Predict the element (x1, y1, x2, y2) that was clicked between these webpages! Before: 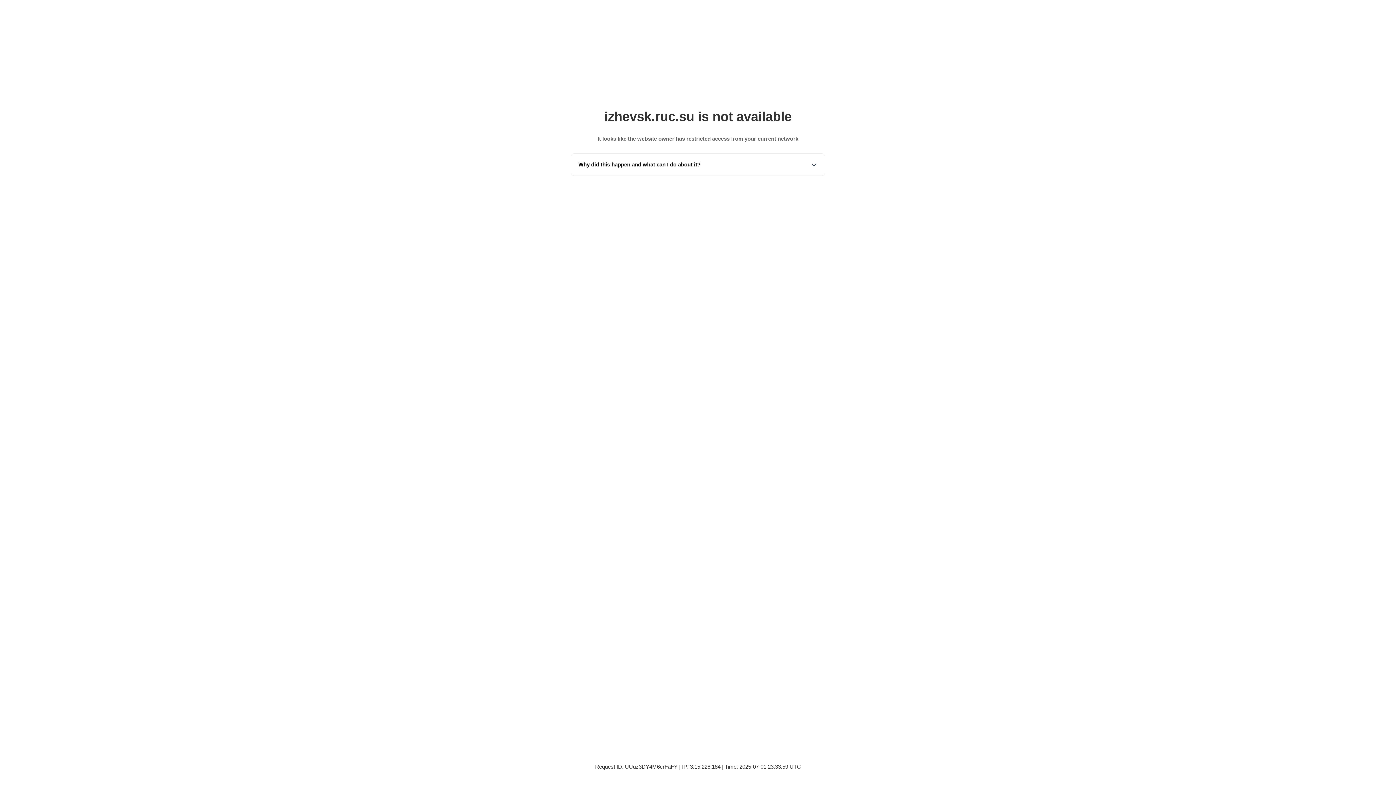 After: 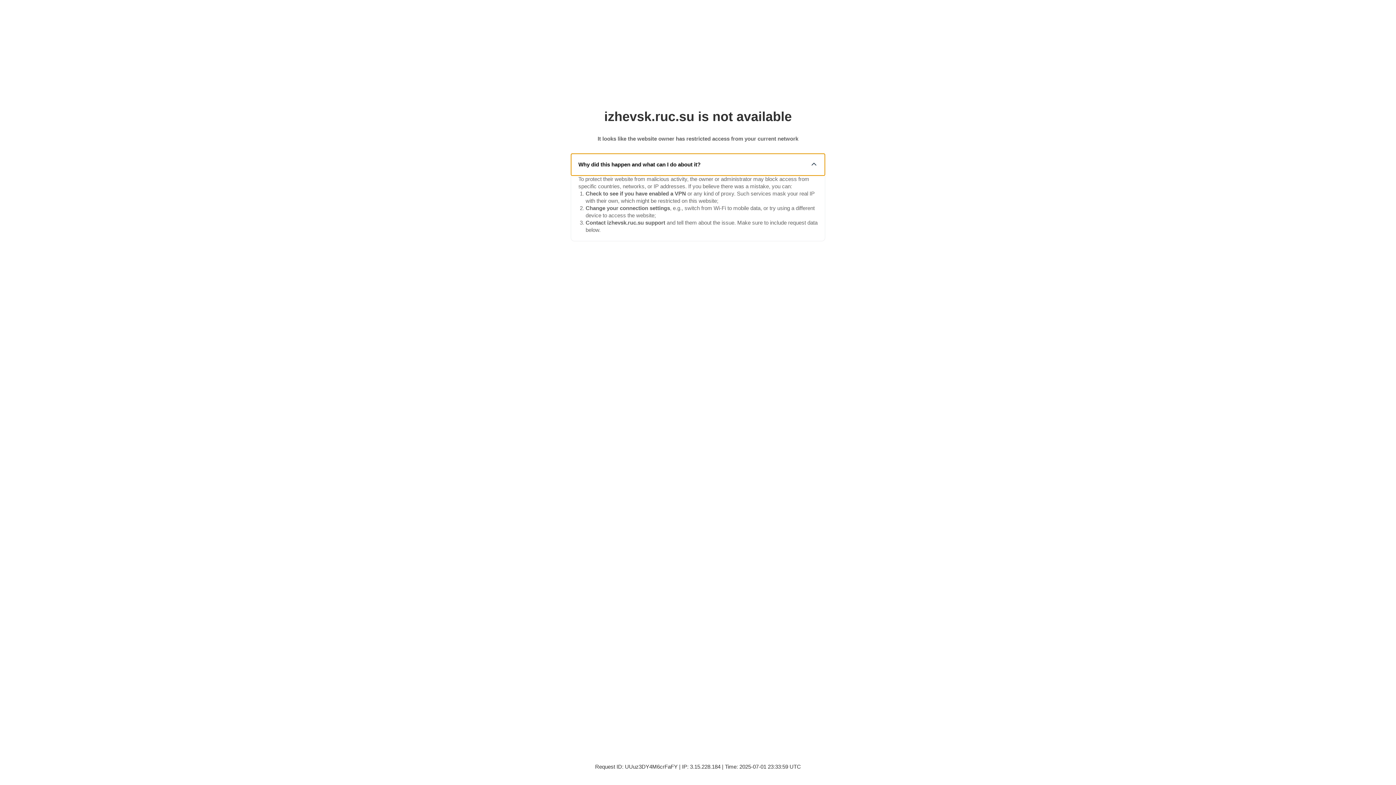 Action: bbox: (571, 153, 825, 175) label: Why did this happen and what can I do about it?